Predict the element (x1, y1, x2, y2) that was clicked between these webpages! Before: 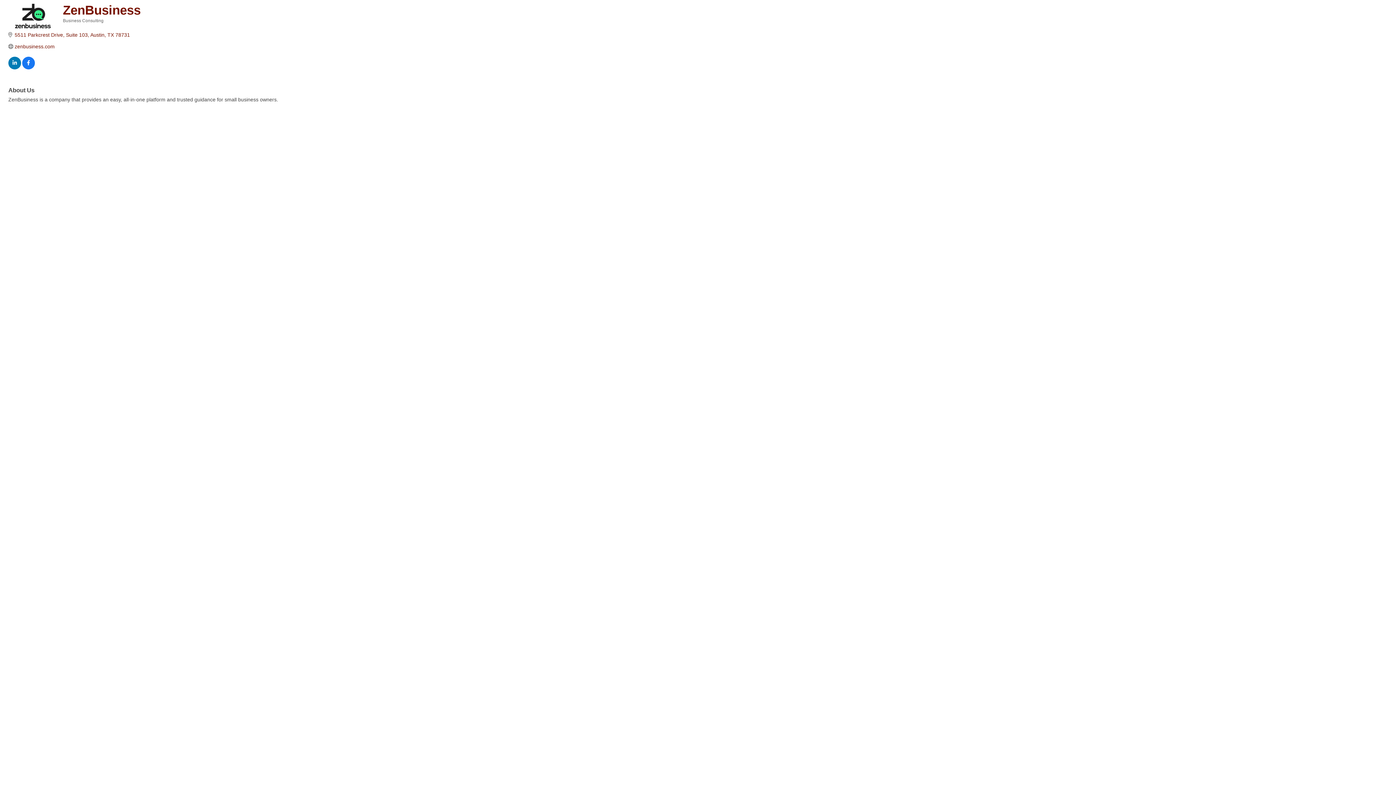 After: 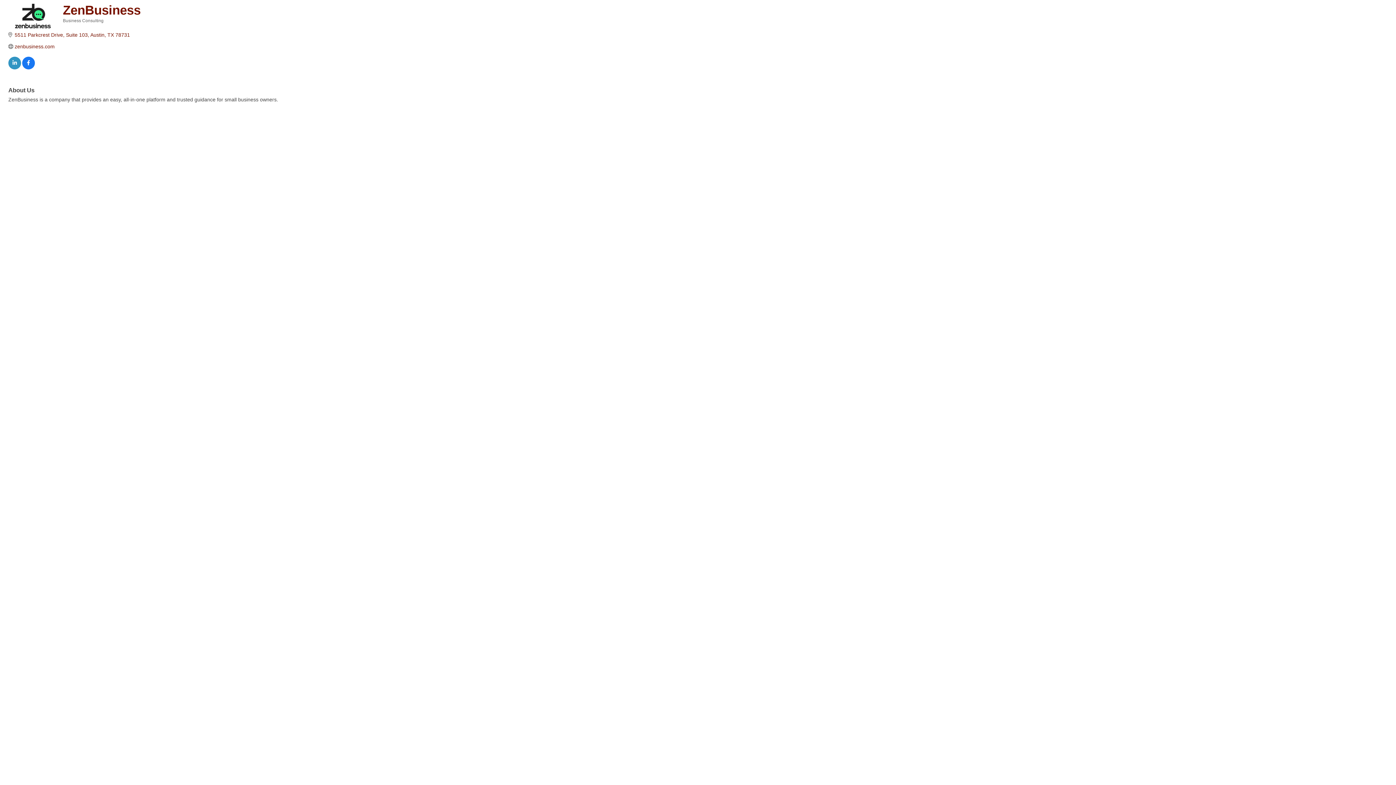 Action: bbox: (8, 60, 21, 66)